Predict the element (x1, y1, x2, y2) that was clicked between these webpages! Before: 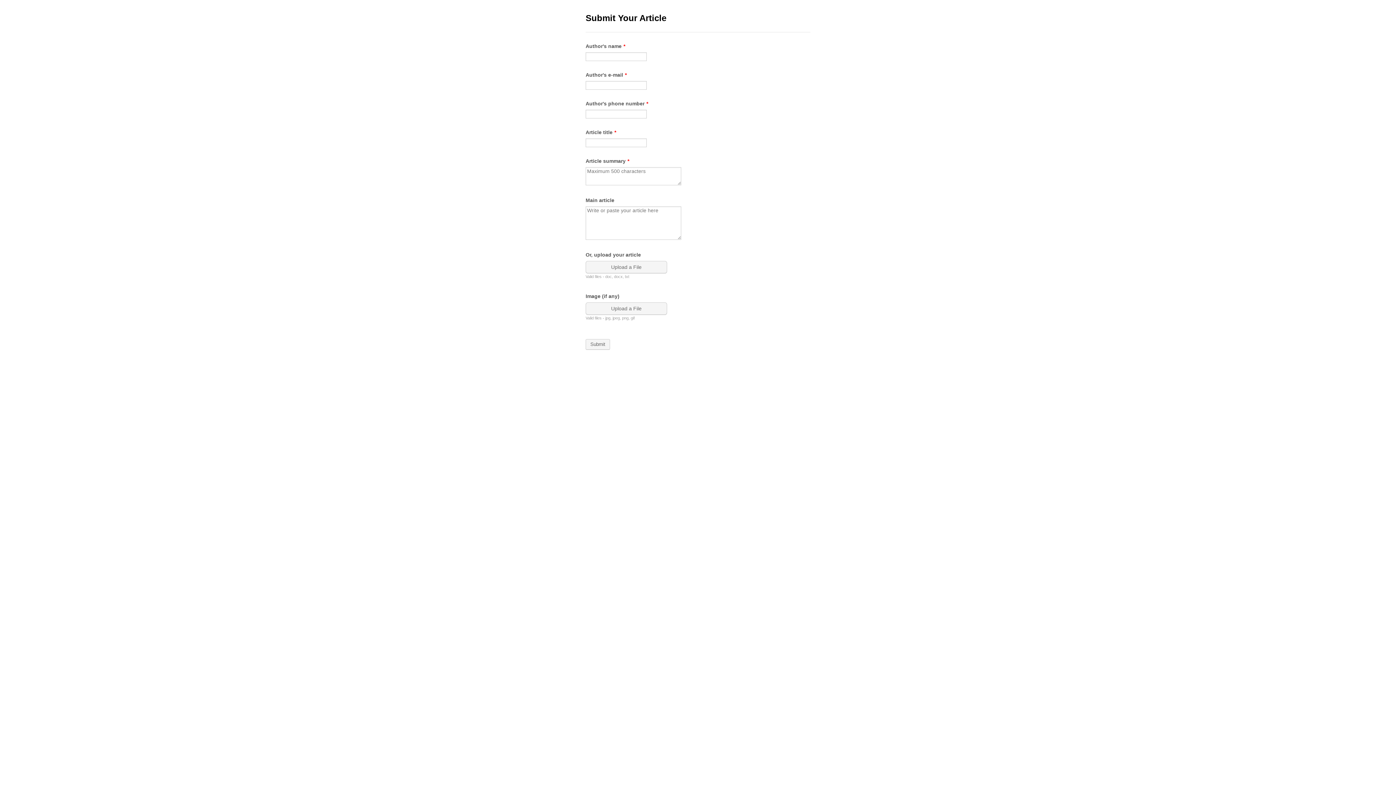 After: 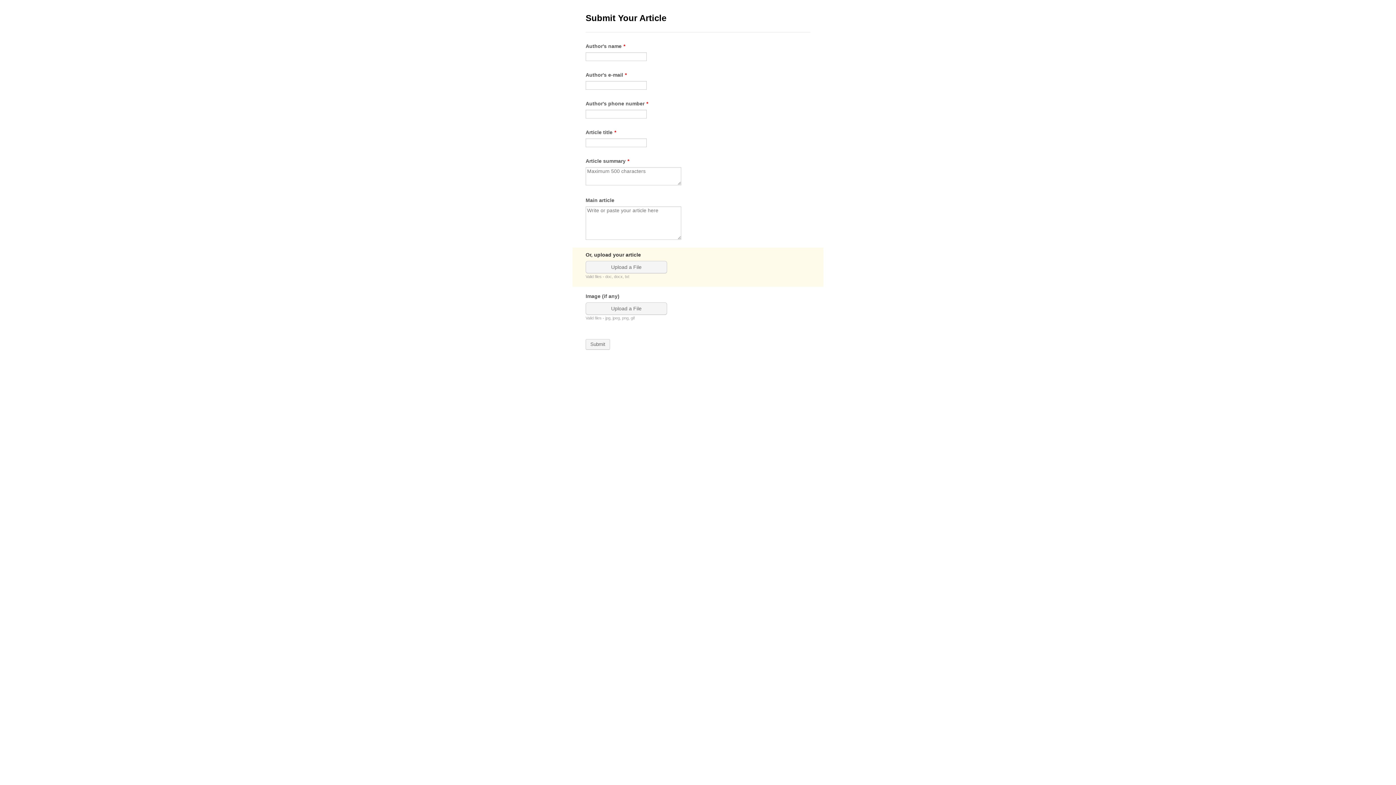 Action: label: Upload a File bbox: (586, 261, 668, 278)